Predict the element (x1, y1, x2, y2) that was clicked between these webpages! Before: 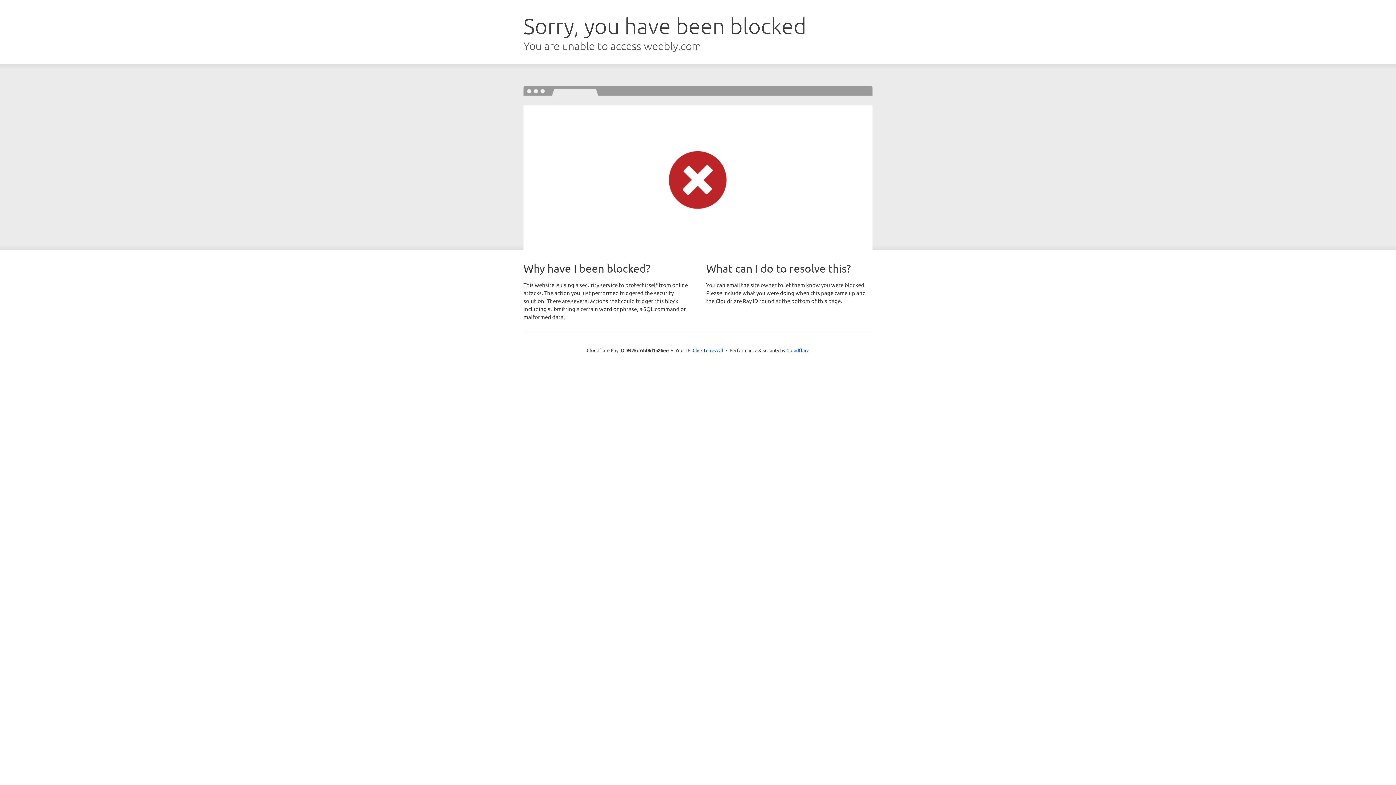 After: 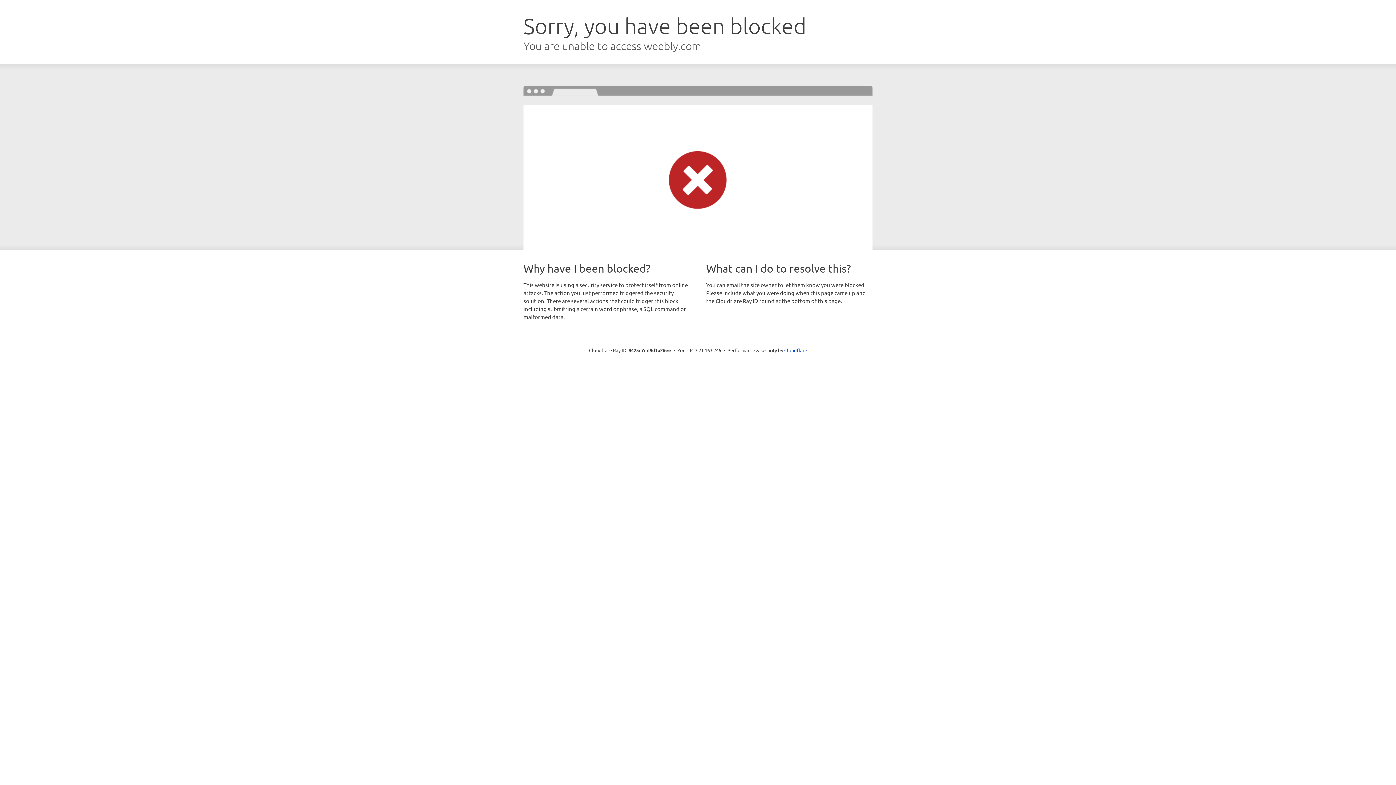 Action: label: Click to reveal bbox: (692, 346, 723, 353)